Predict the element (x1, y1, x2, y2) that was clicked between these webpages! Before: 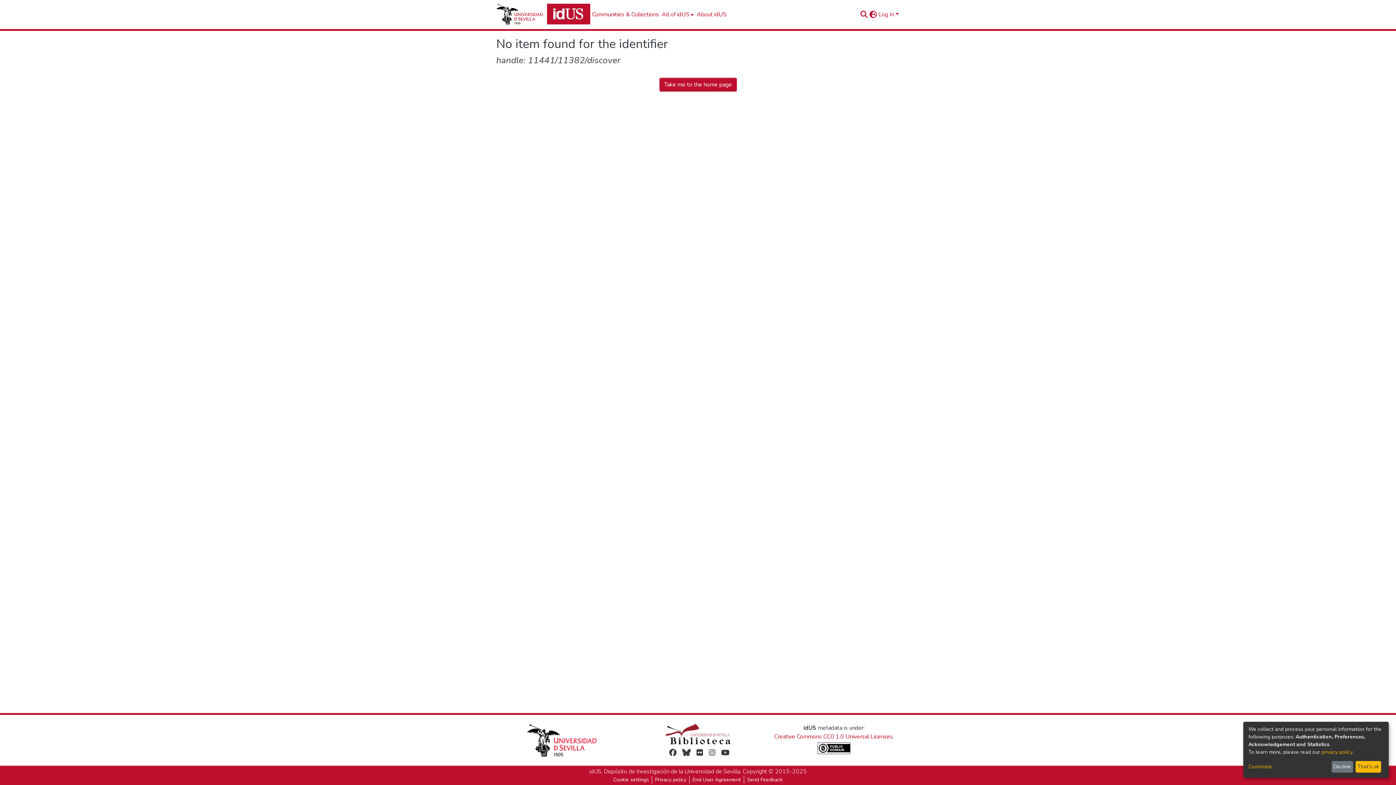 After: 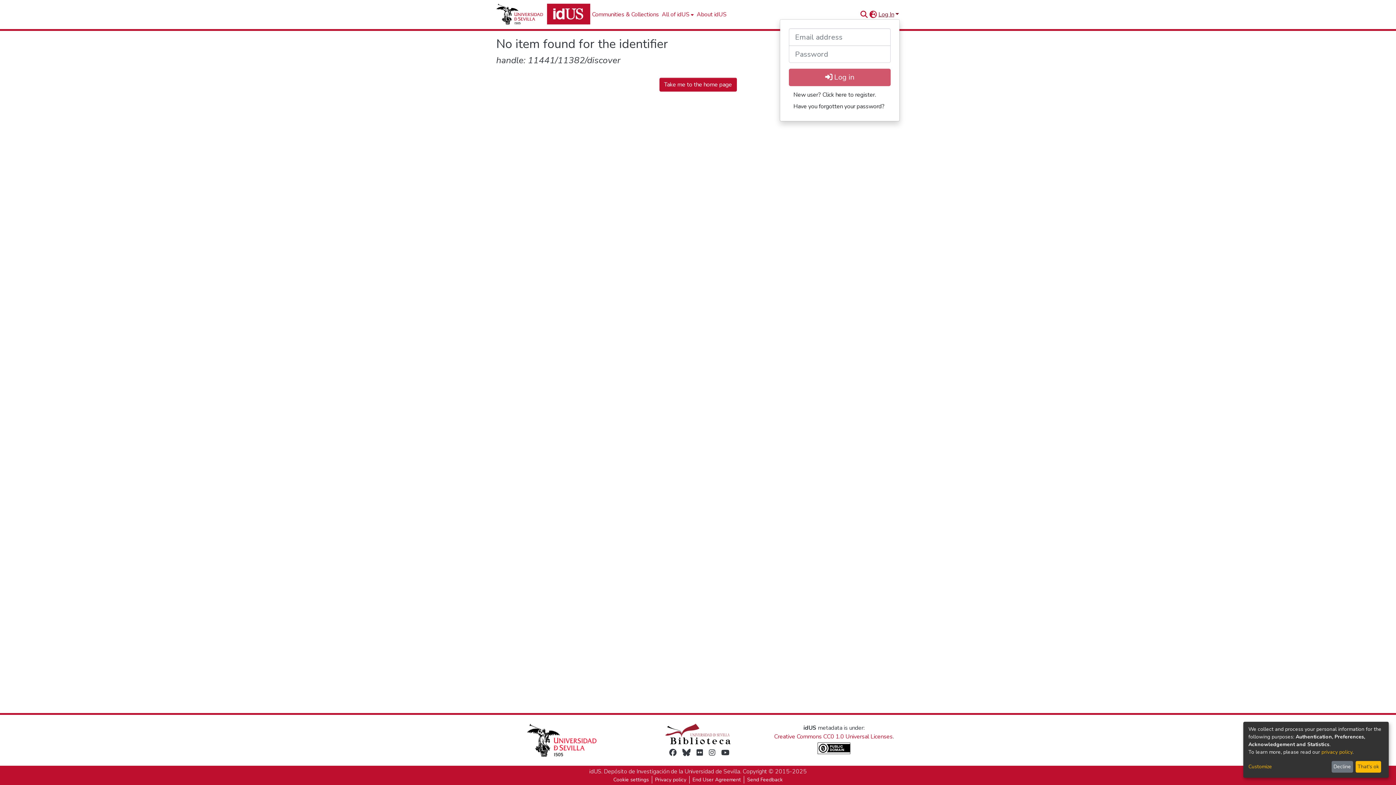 Action: label: Log In bbox: (877, 10, 900, 18)